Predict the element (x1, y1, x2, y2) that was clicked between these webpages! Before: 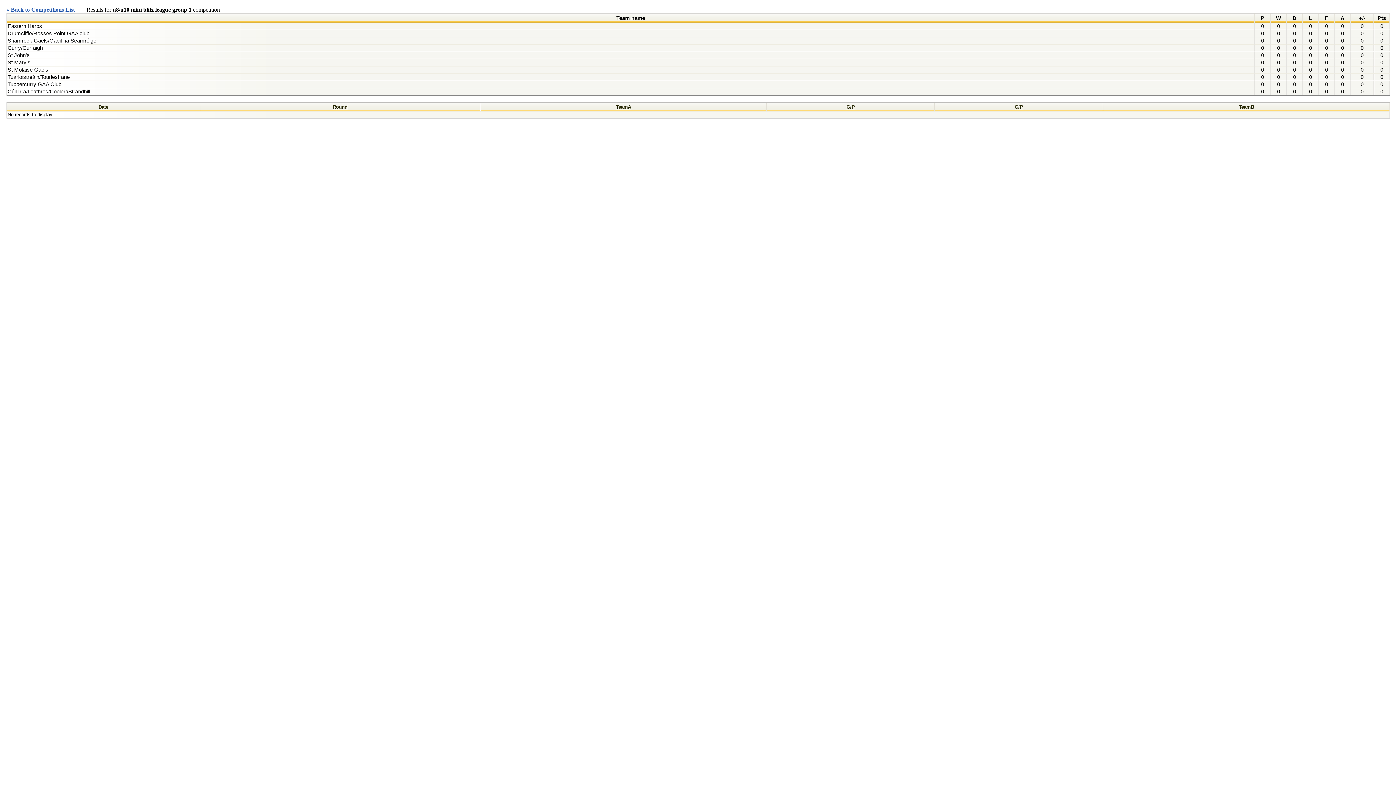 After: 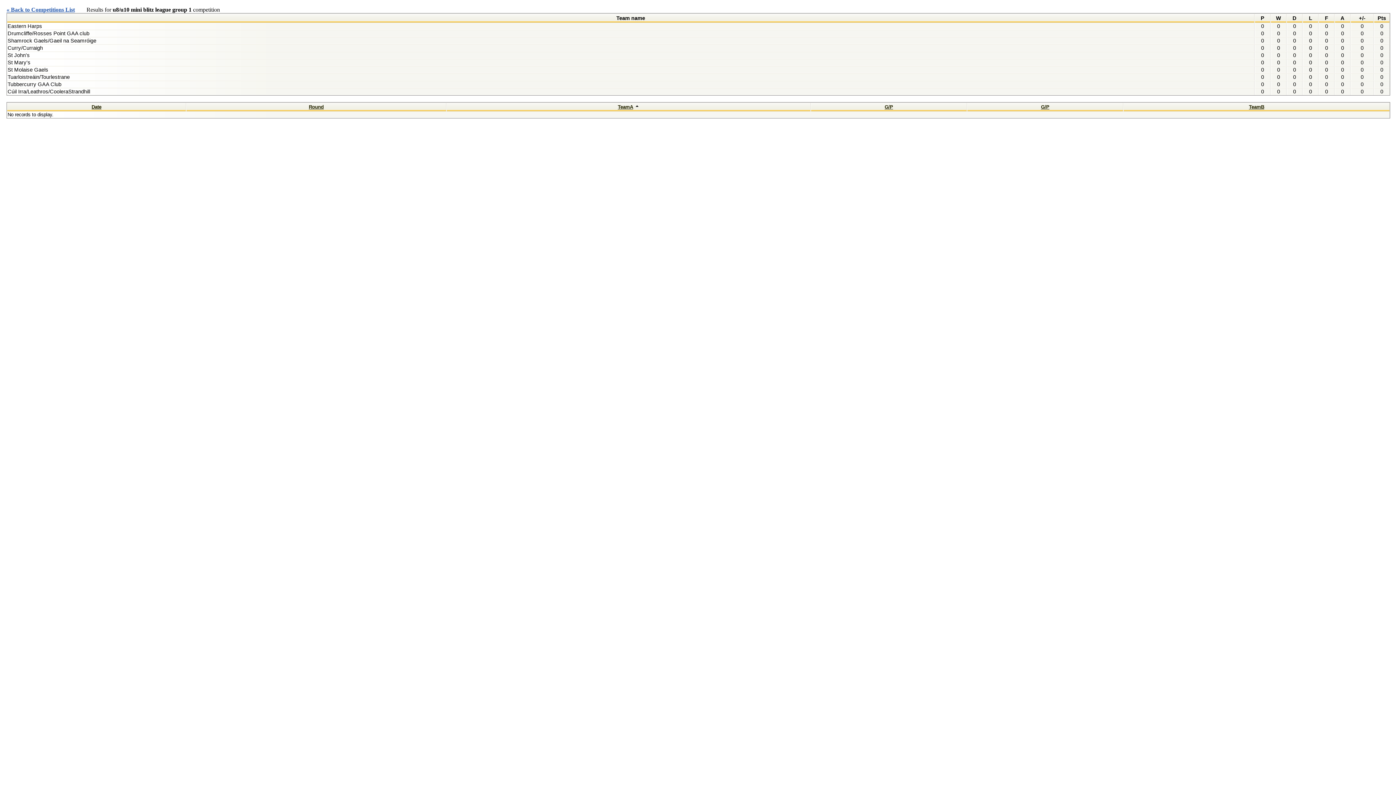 Action: label: TeamA bbox: (616, 104, 631, 109)